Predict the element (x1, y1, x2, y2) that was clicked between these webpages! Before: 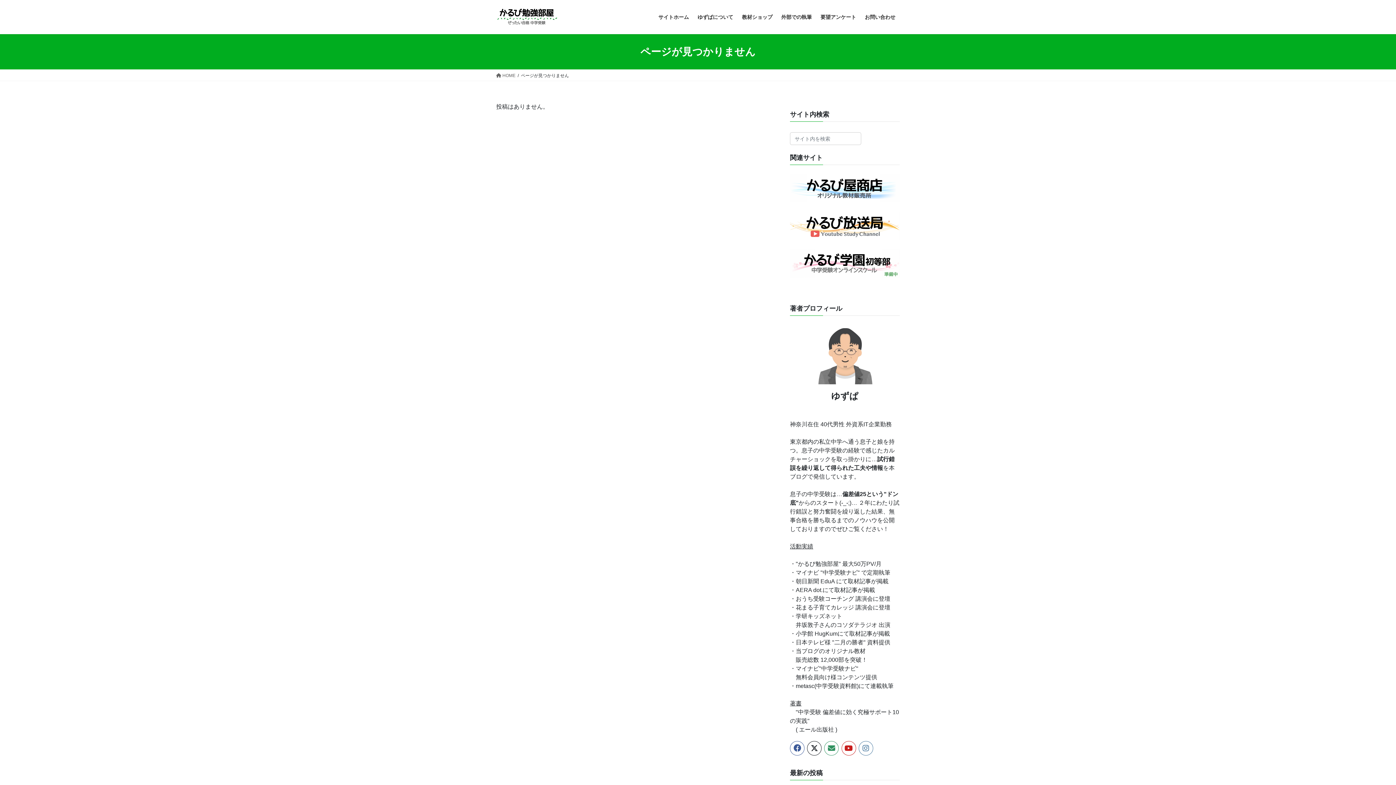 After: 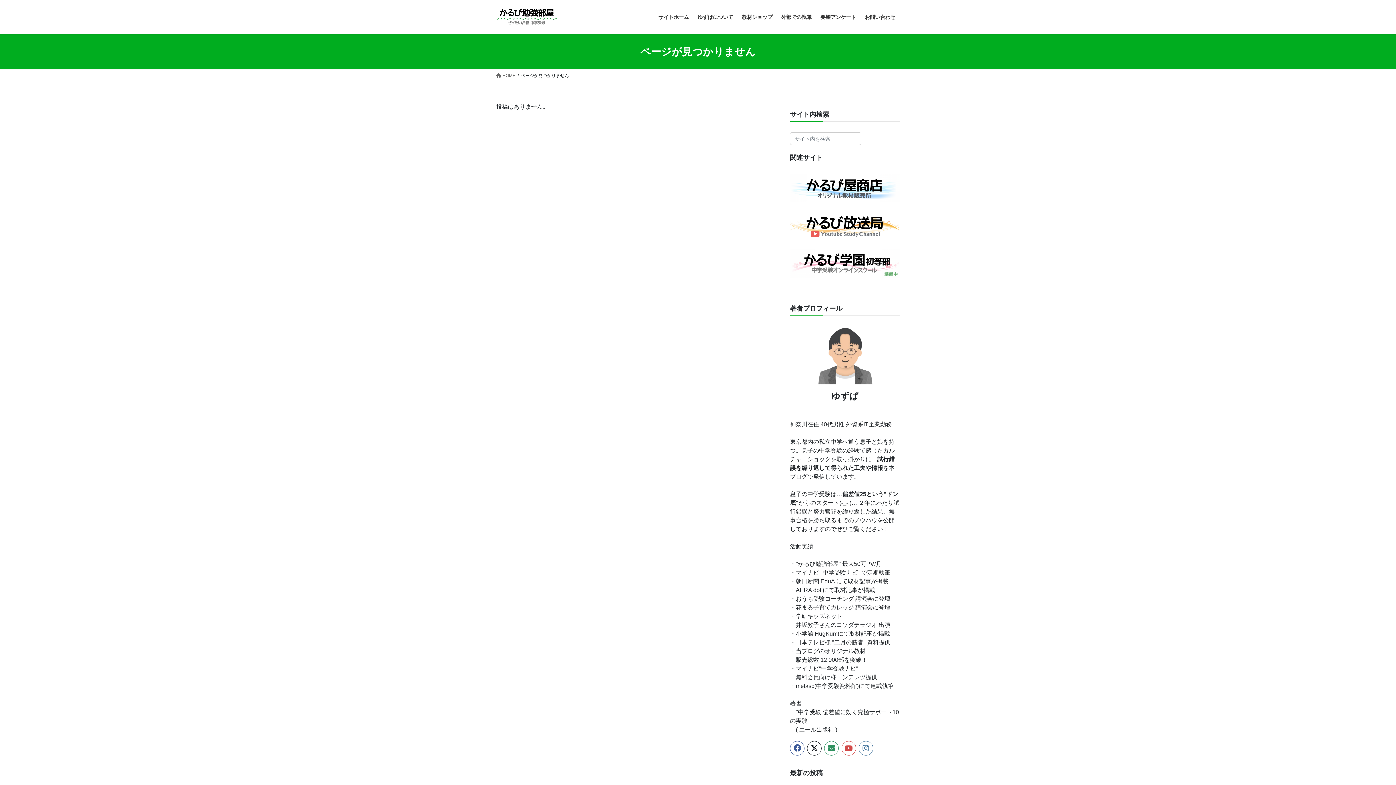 Action: bbox: (841, 741, 856, 756)